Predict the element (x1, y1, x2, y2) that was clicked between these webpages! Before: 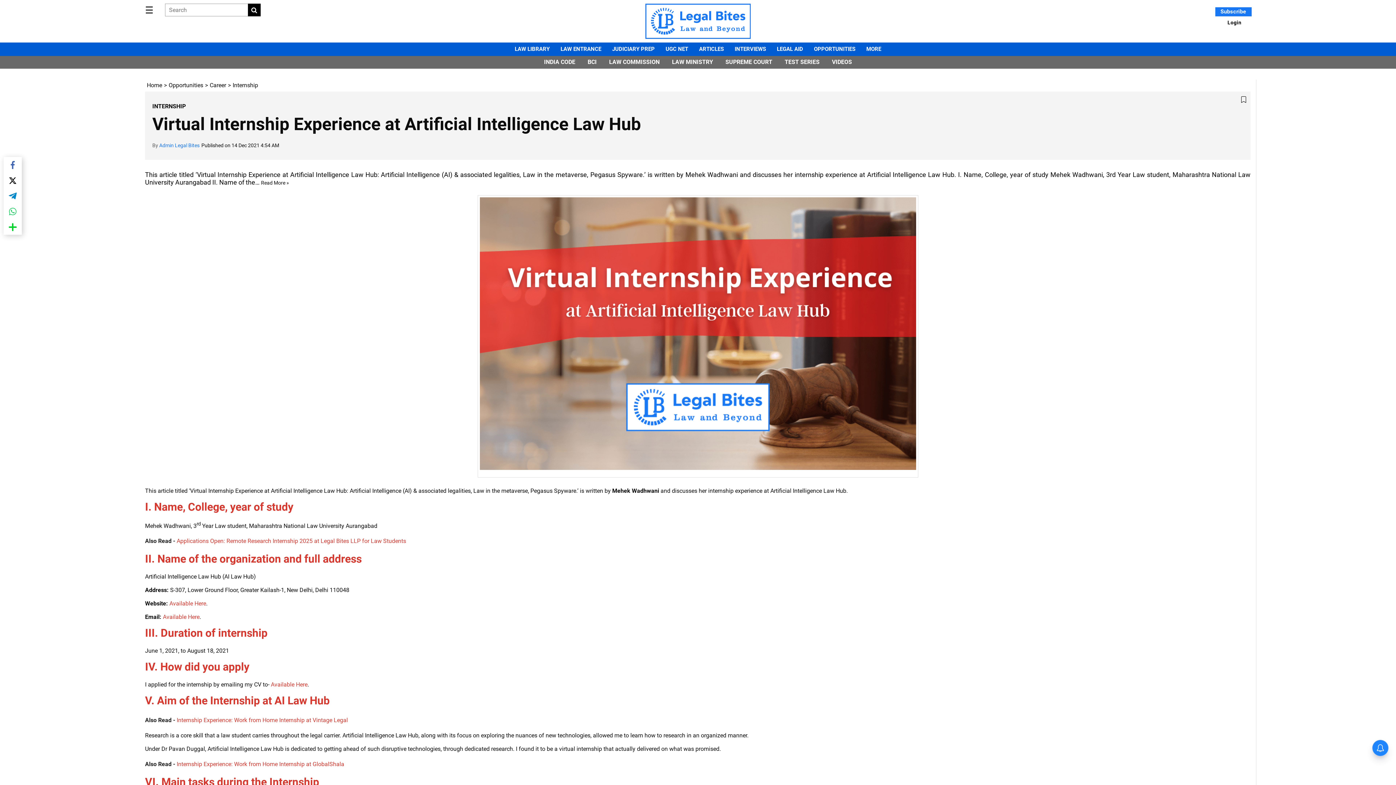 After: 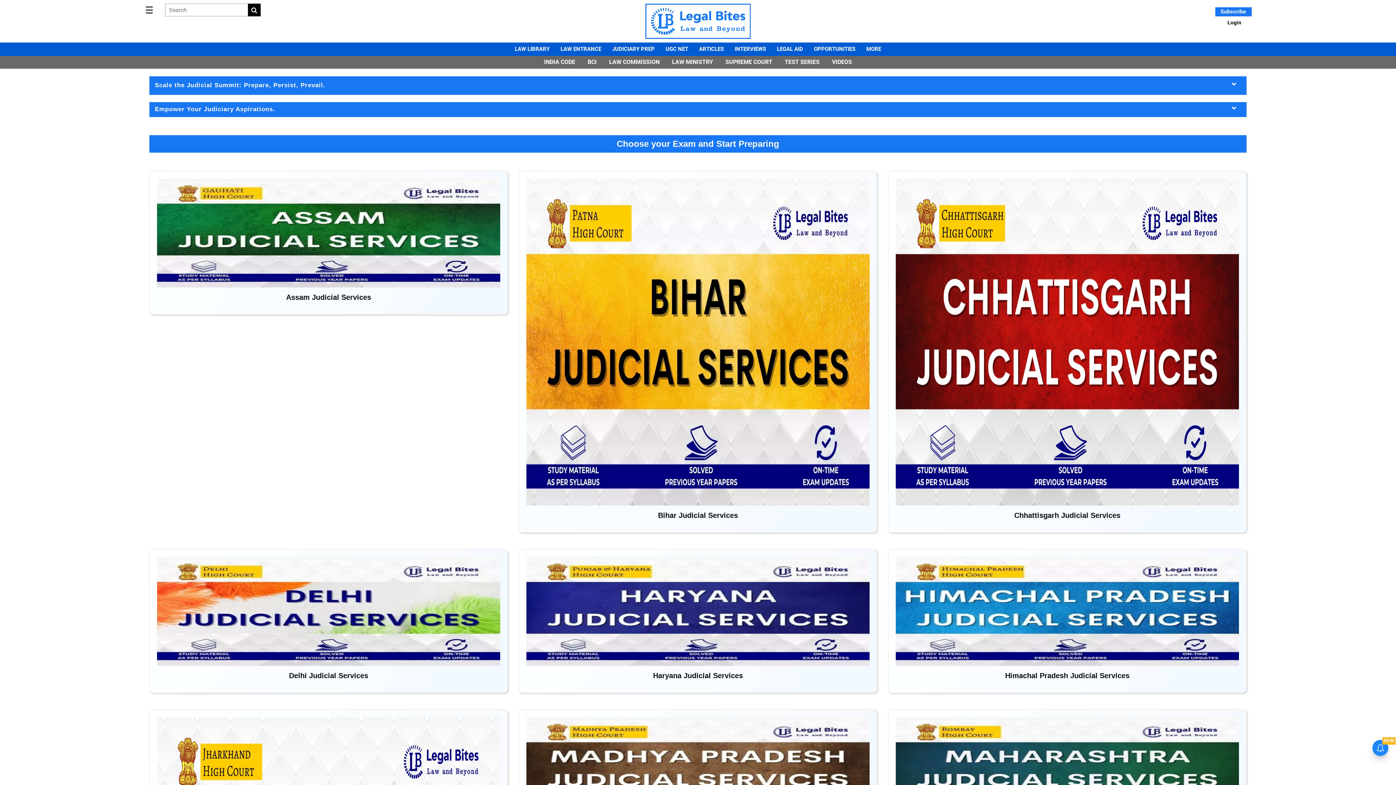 Action: label: JUDICIARY PREP bbox: (612, 42, 654, 55)